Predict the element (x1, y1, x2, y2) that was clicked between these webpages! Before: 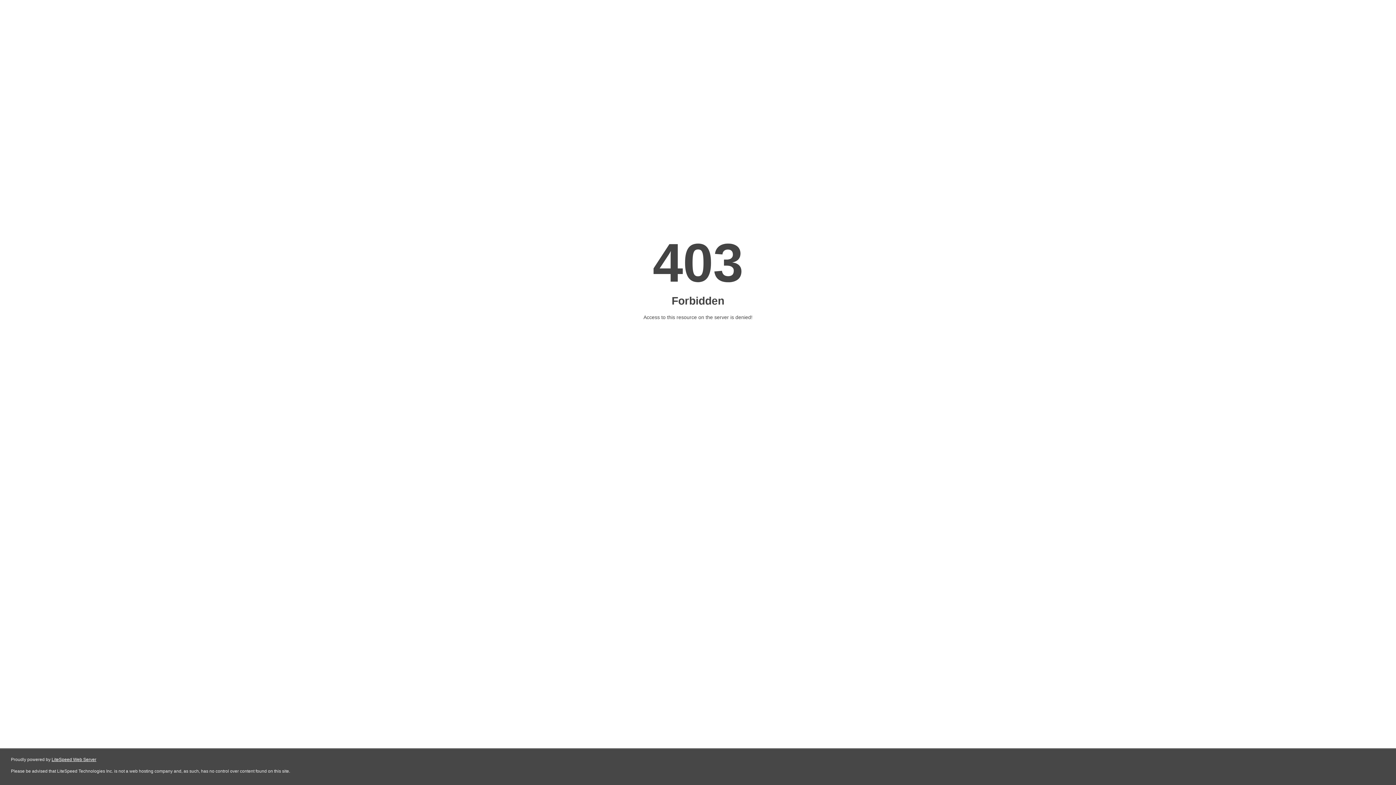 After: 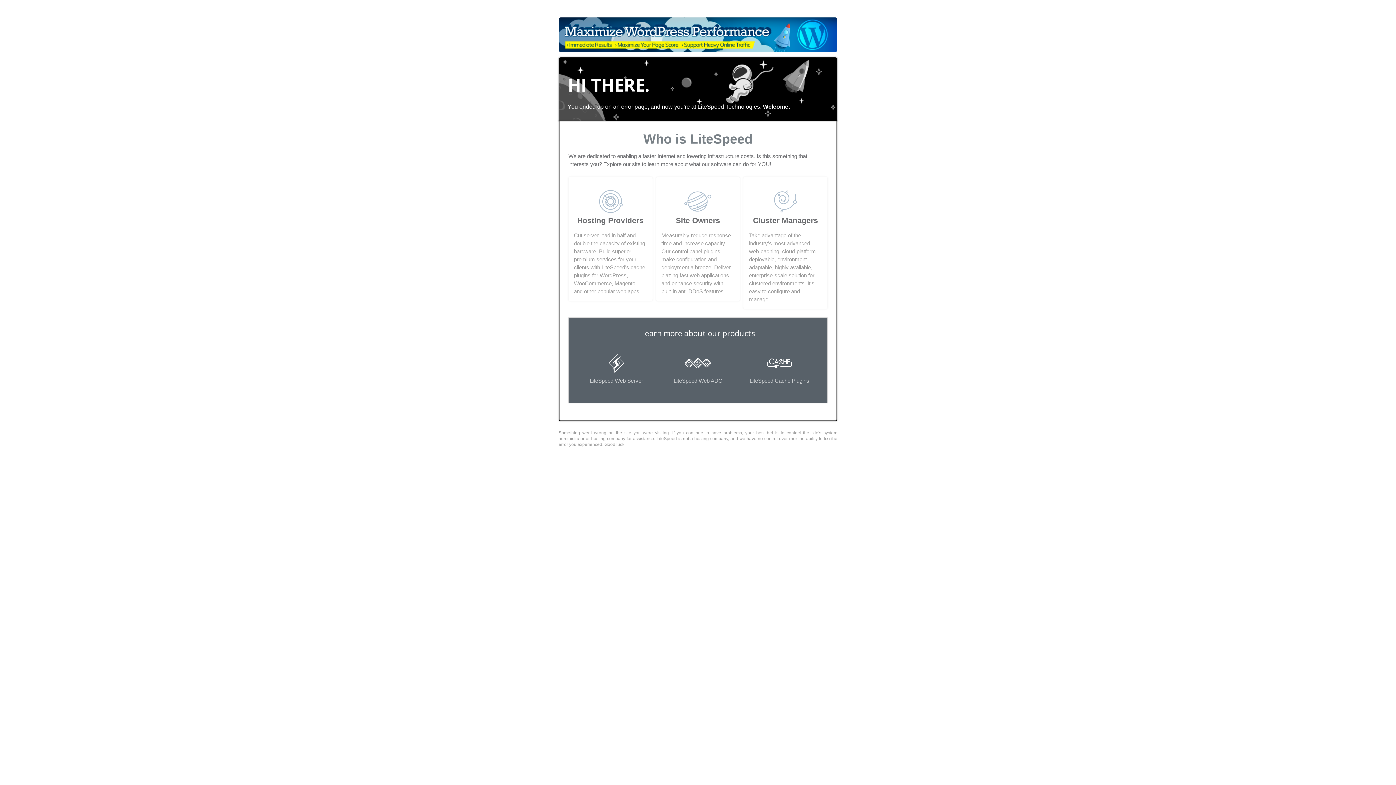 Action: label: LiteSpeed Web Server bbox: (51, 757, 96, 762)